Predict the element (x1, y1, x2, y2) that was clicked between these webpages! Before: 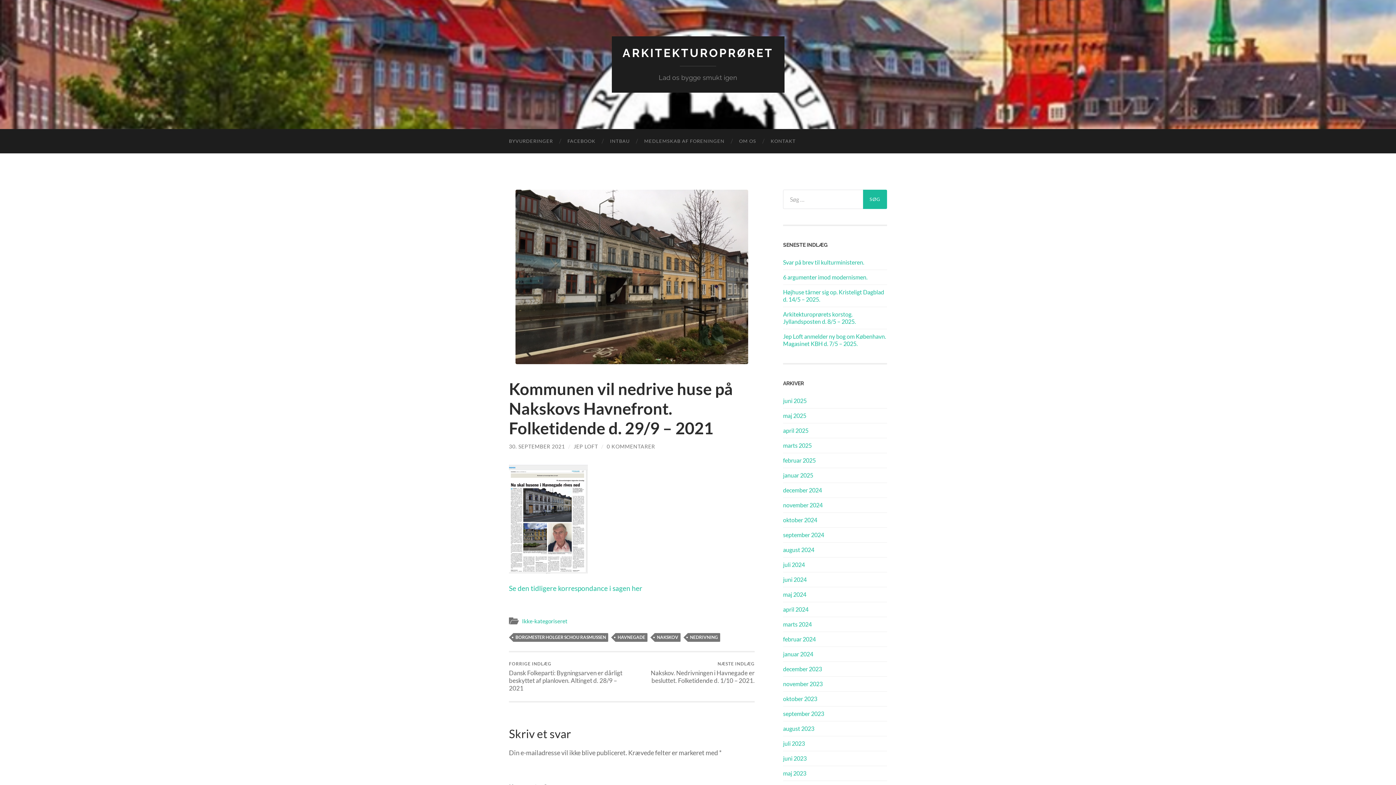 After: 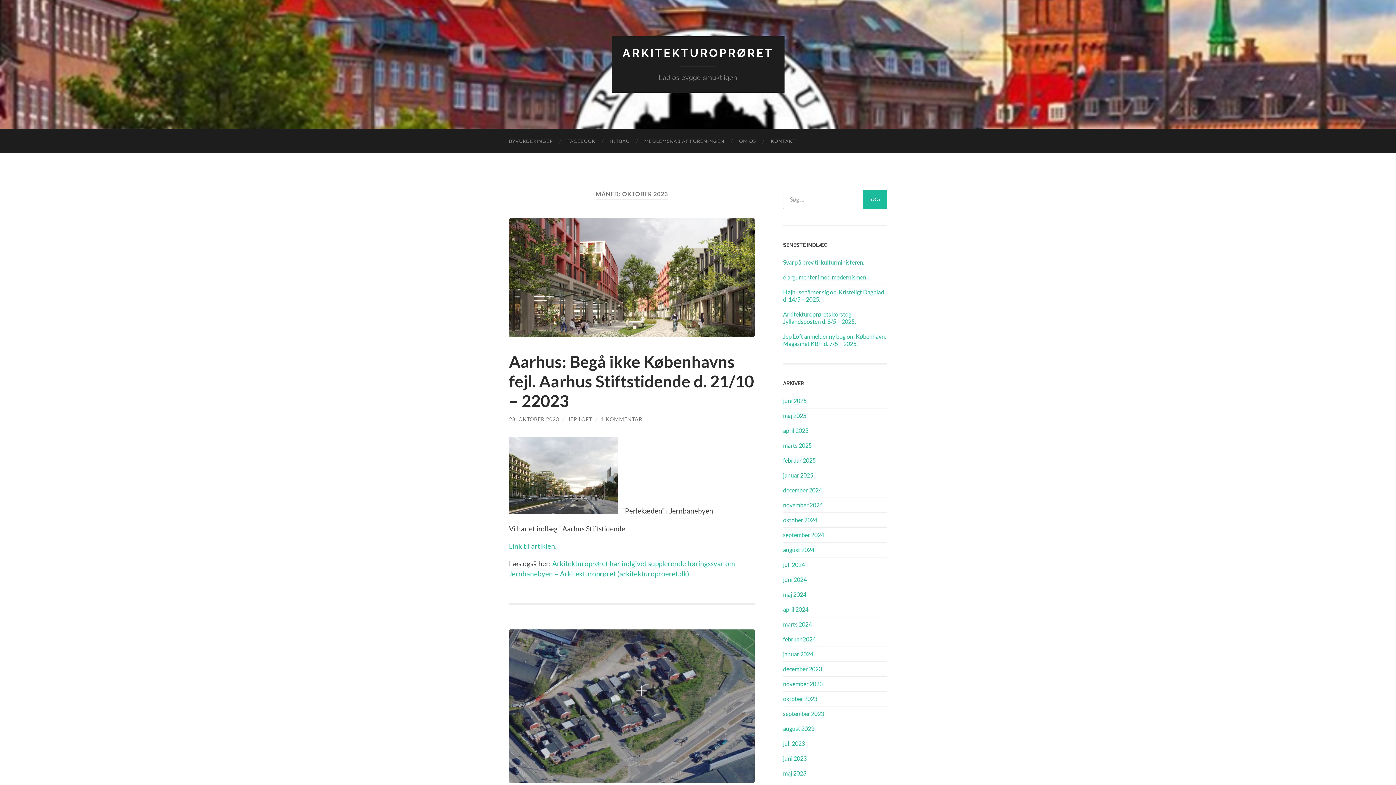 Action: bbox: (783, 695, 817, 702) label: oktober 2023